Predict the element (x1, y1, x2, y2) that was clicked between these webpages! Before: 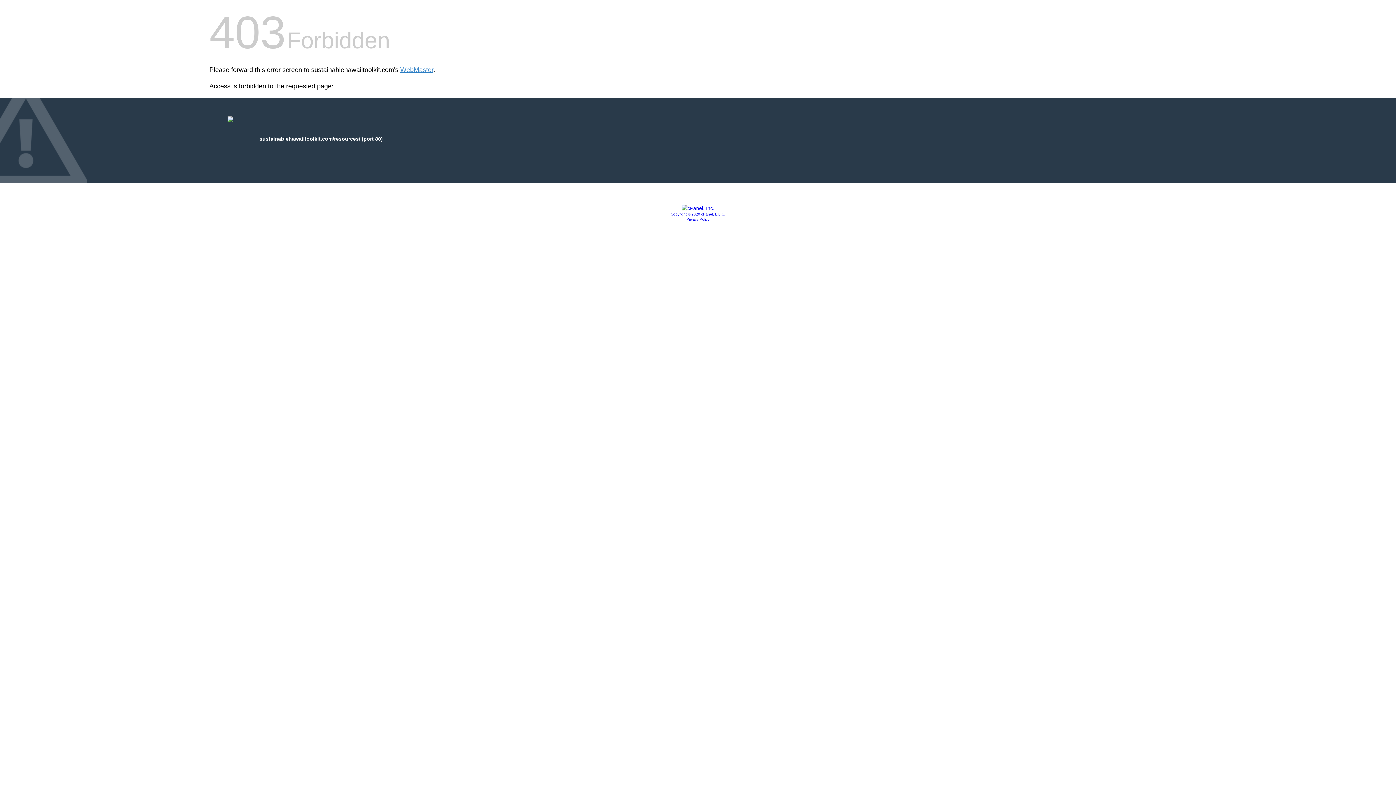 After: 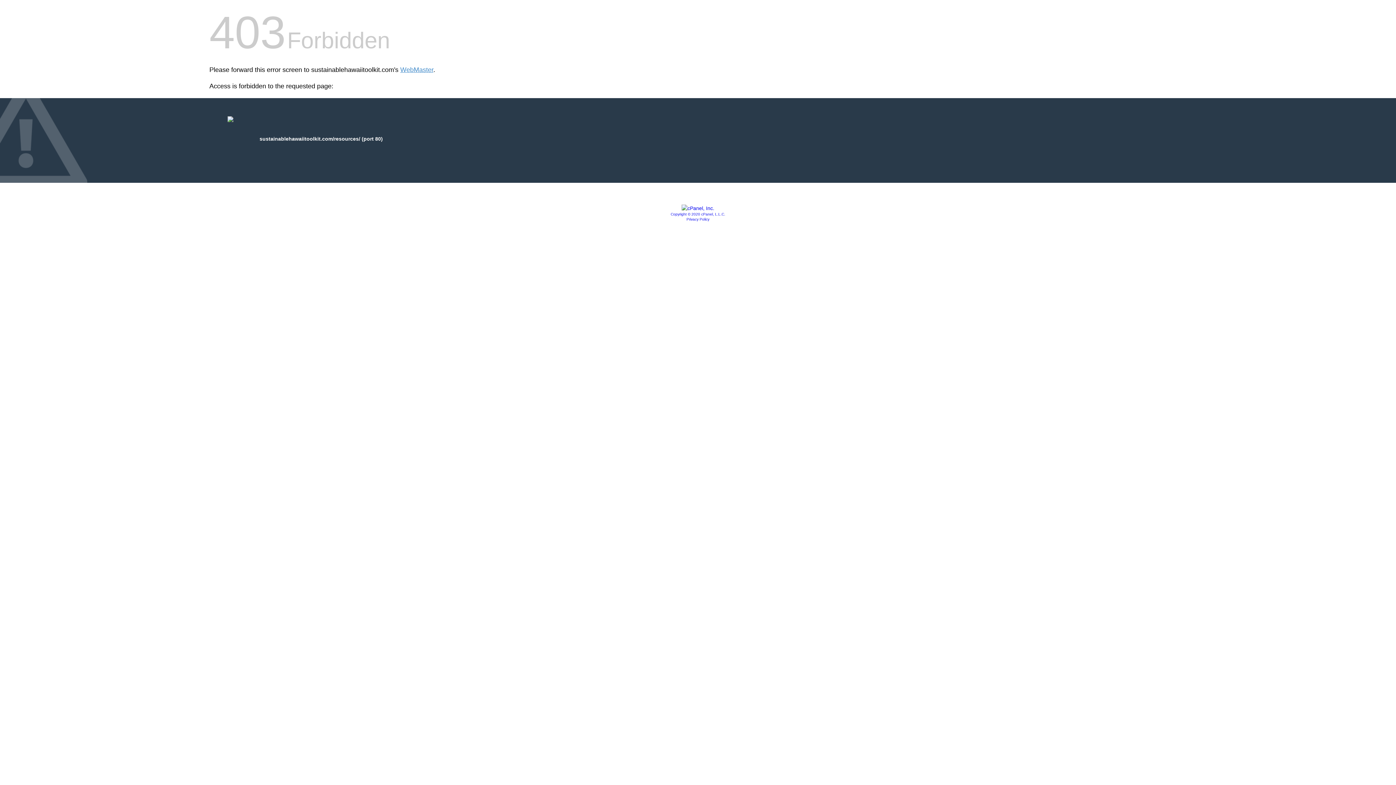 Action: bbox: (681, 205, 714, 211)